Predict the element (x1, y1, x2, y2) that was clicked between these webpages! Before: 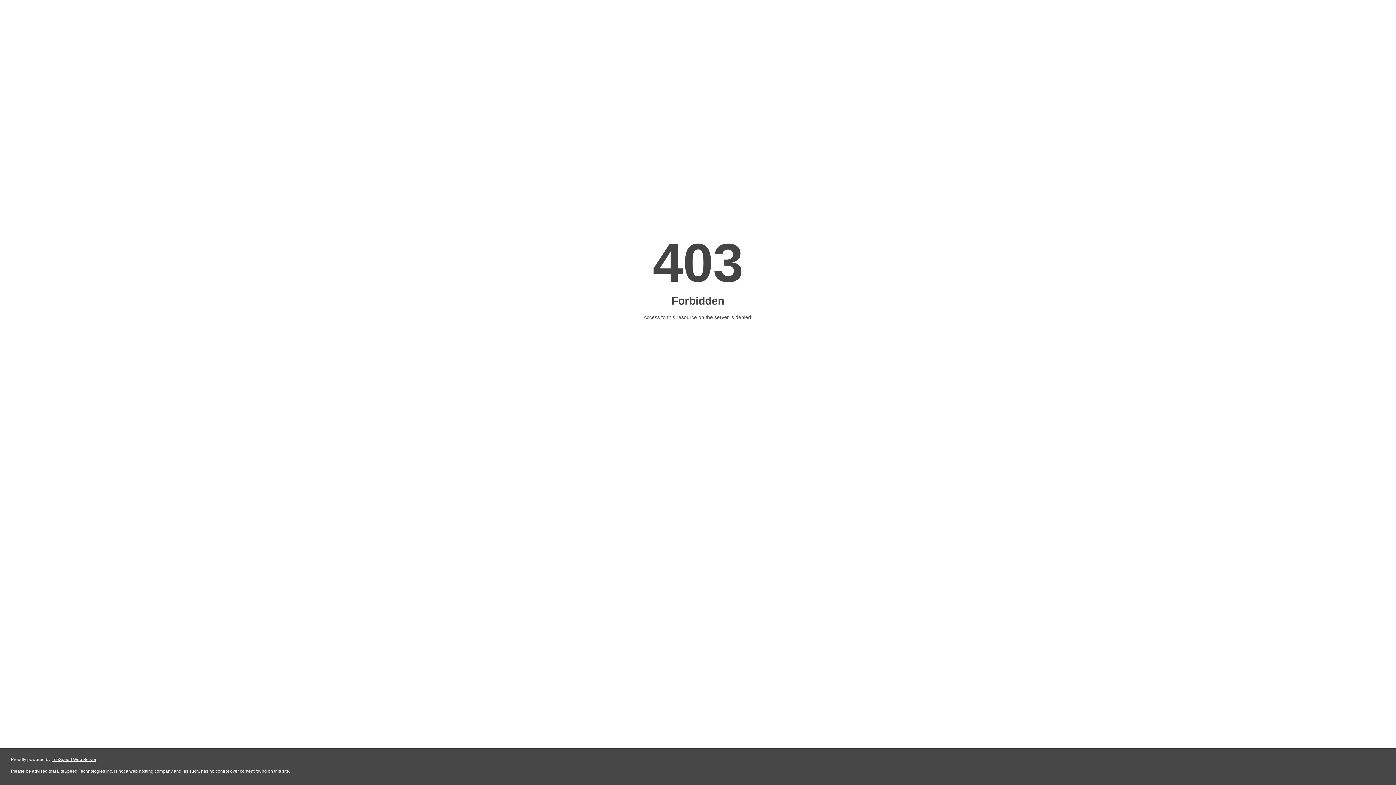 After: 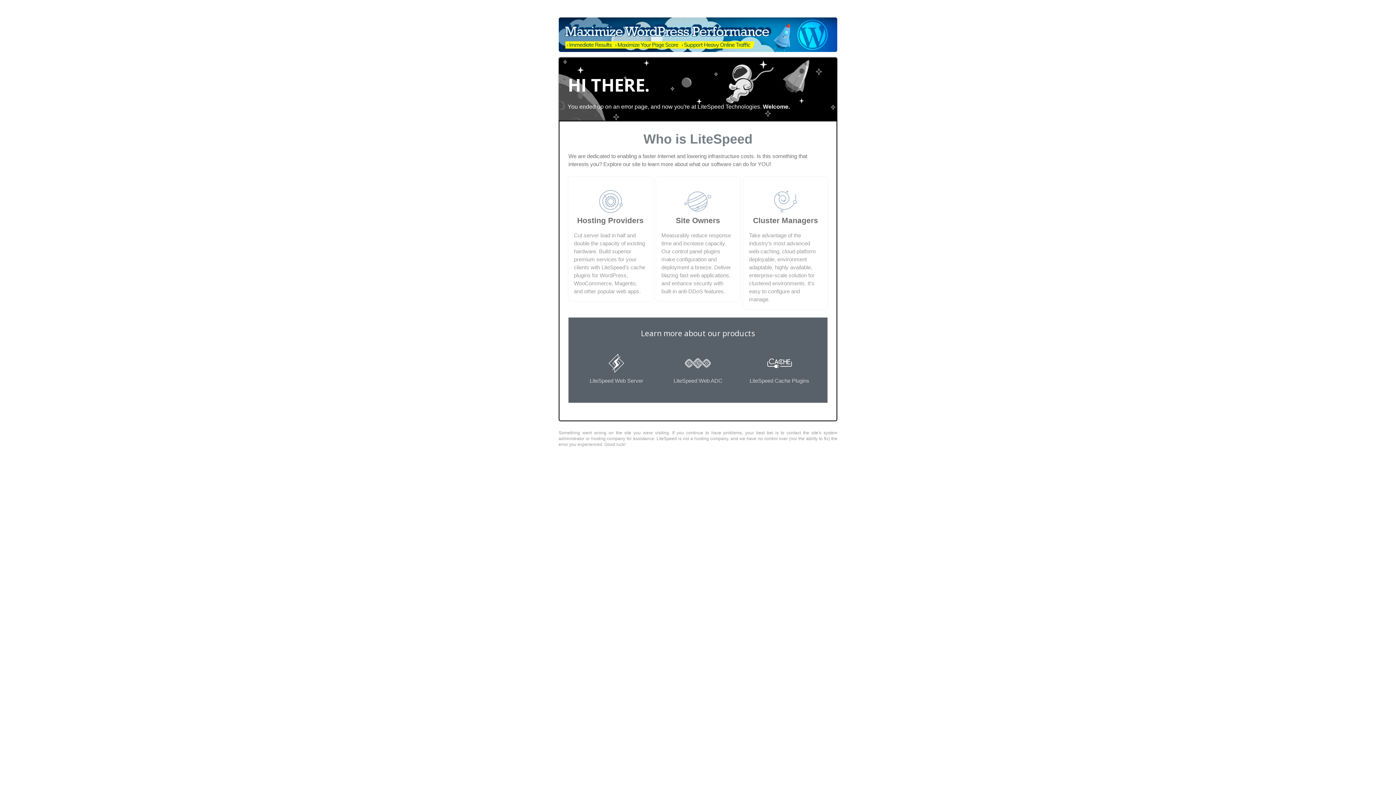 Action: label: LiteSpeed Web Server bbox: (51, 757, 96, 762)